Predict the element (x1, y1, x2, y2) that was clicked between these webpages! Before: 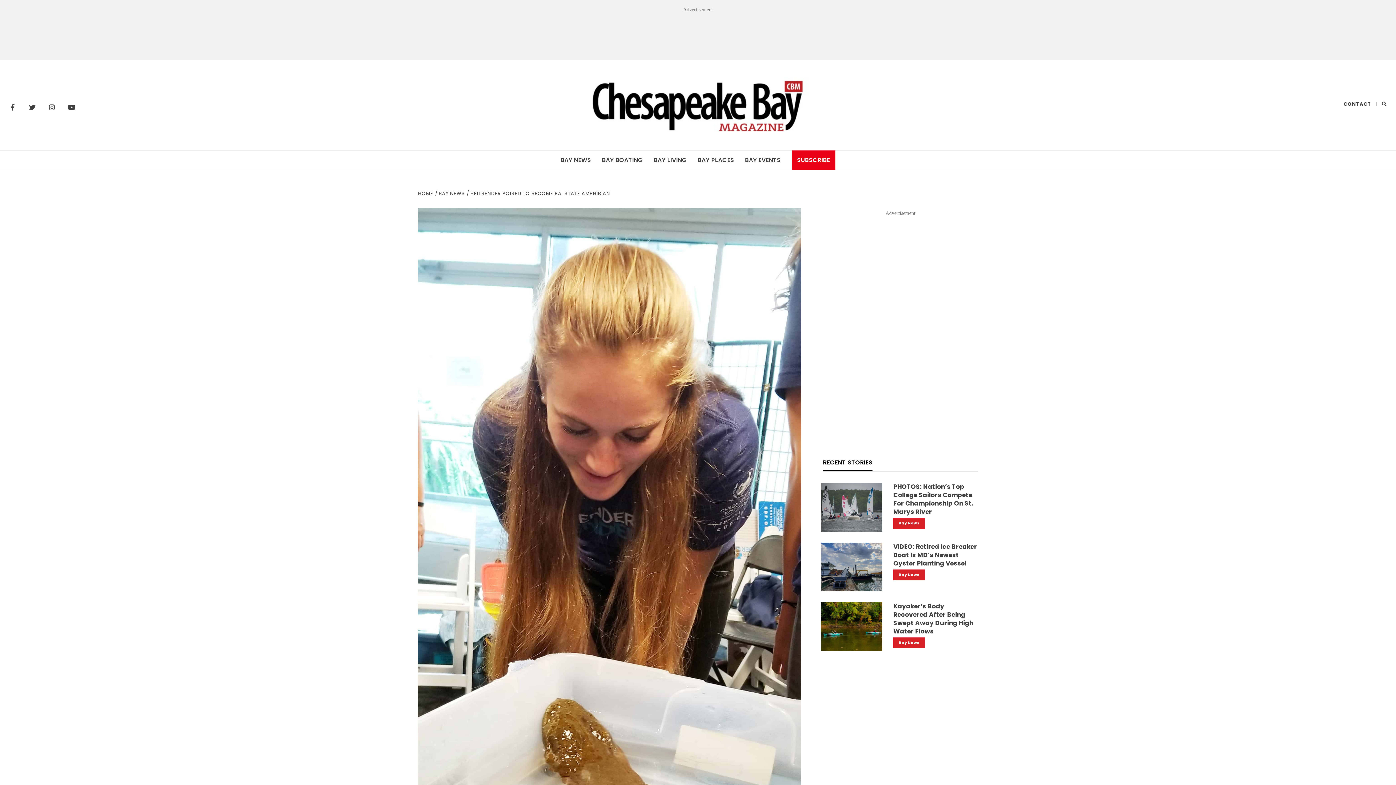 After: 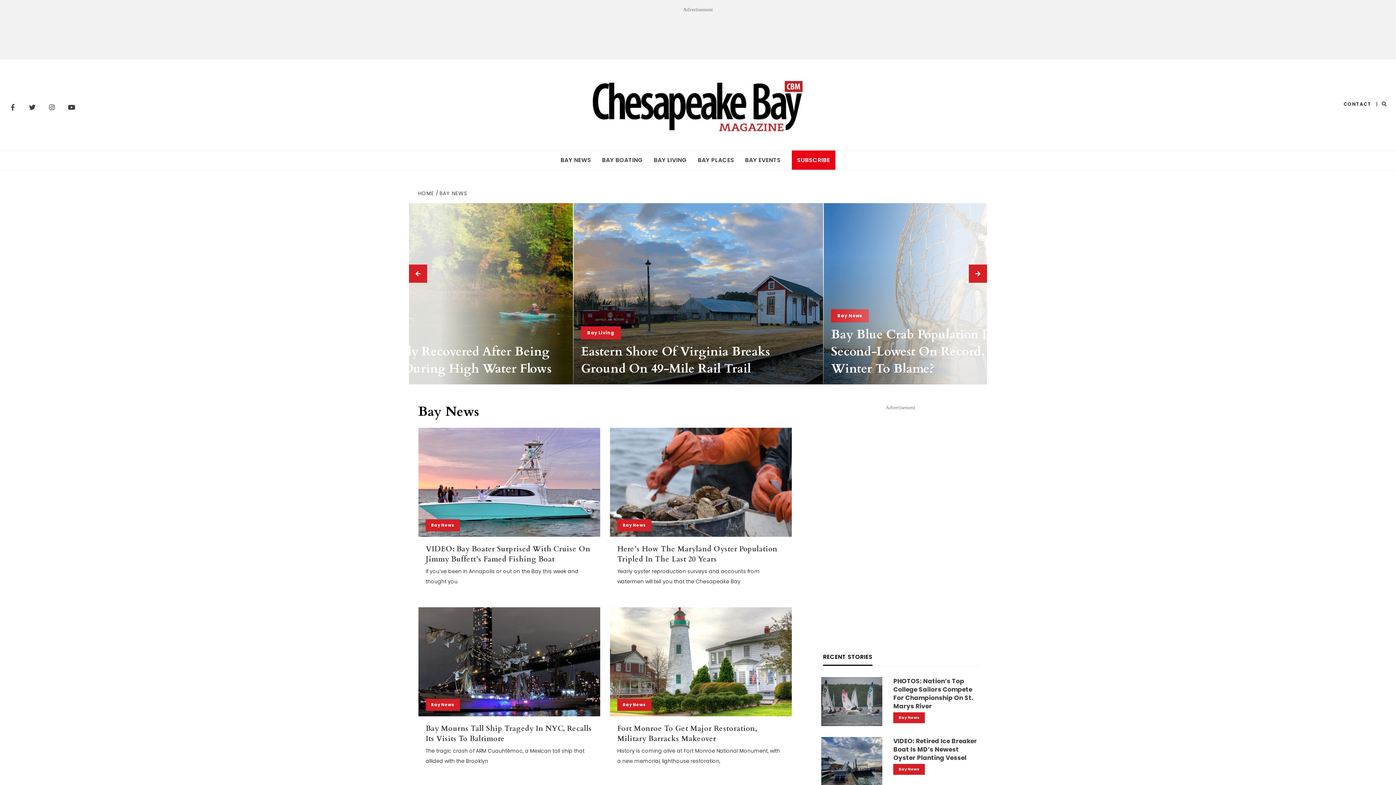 Action: bbox: (893, 569, 925, 580) label: Bay News